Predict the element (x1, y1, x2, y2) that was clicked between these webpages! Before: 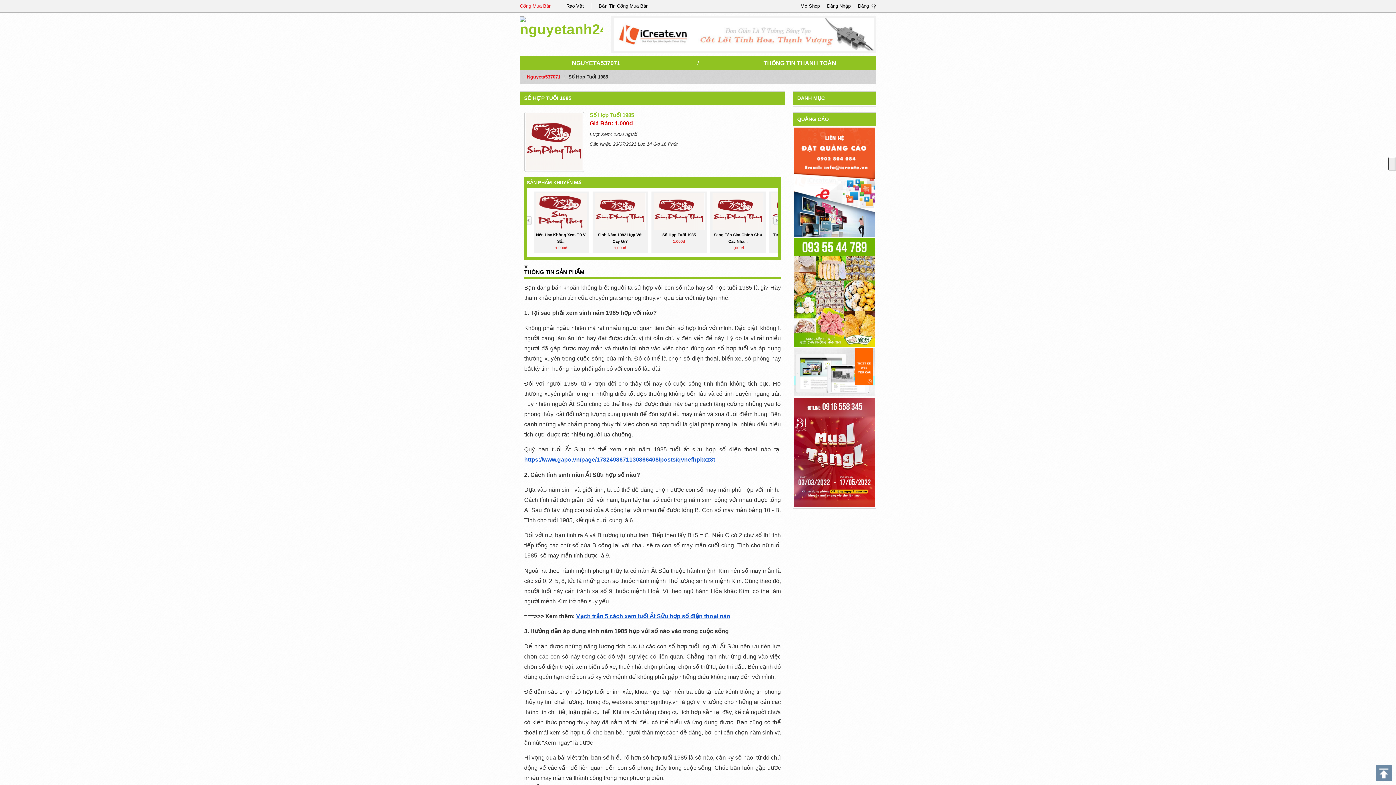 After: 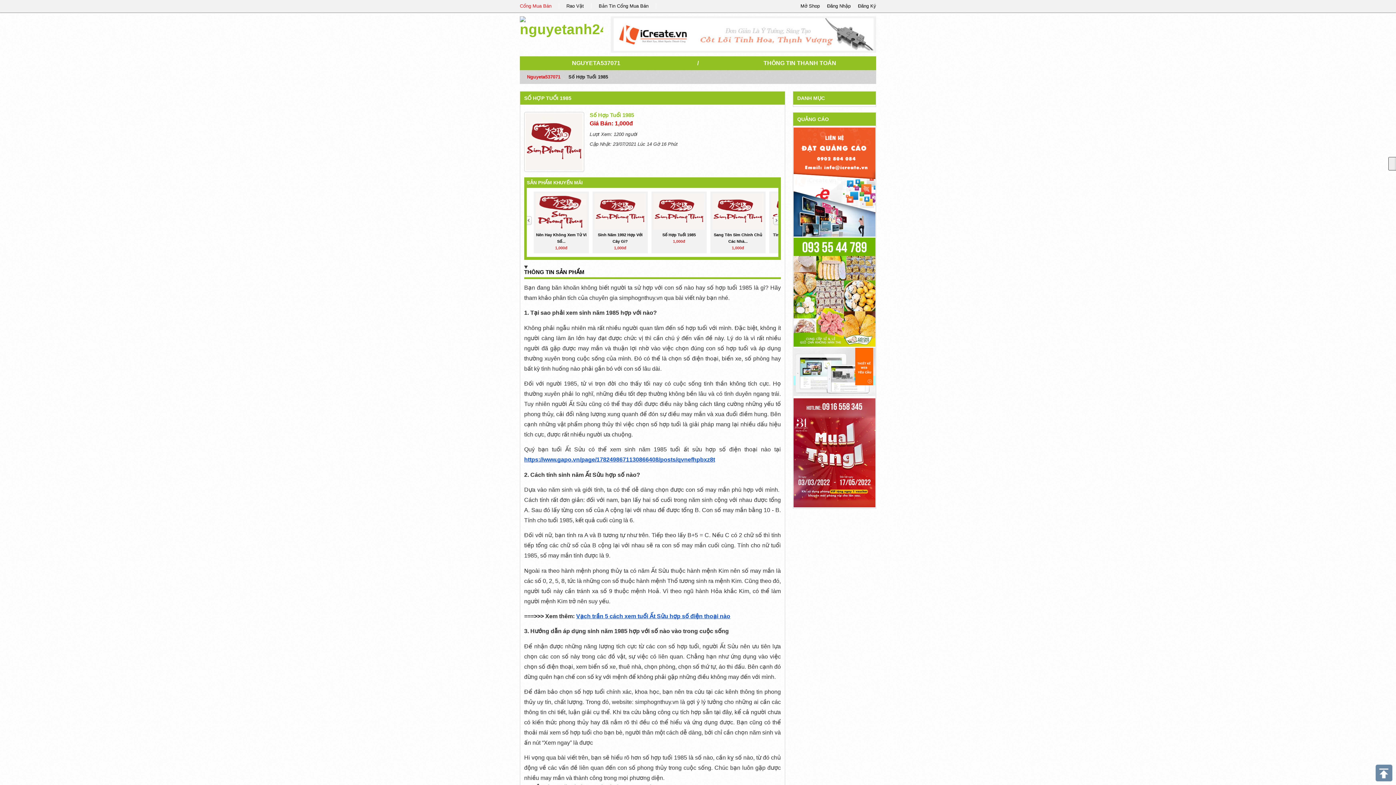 Action: bbox: (793, 449, 875, 455)